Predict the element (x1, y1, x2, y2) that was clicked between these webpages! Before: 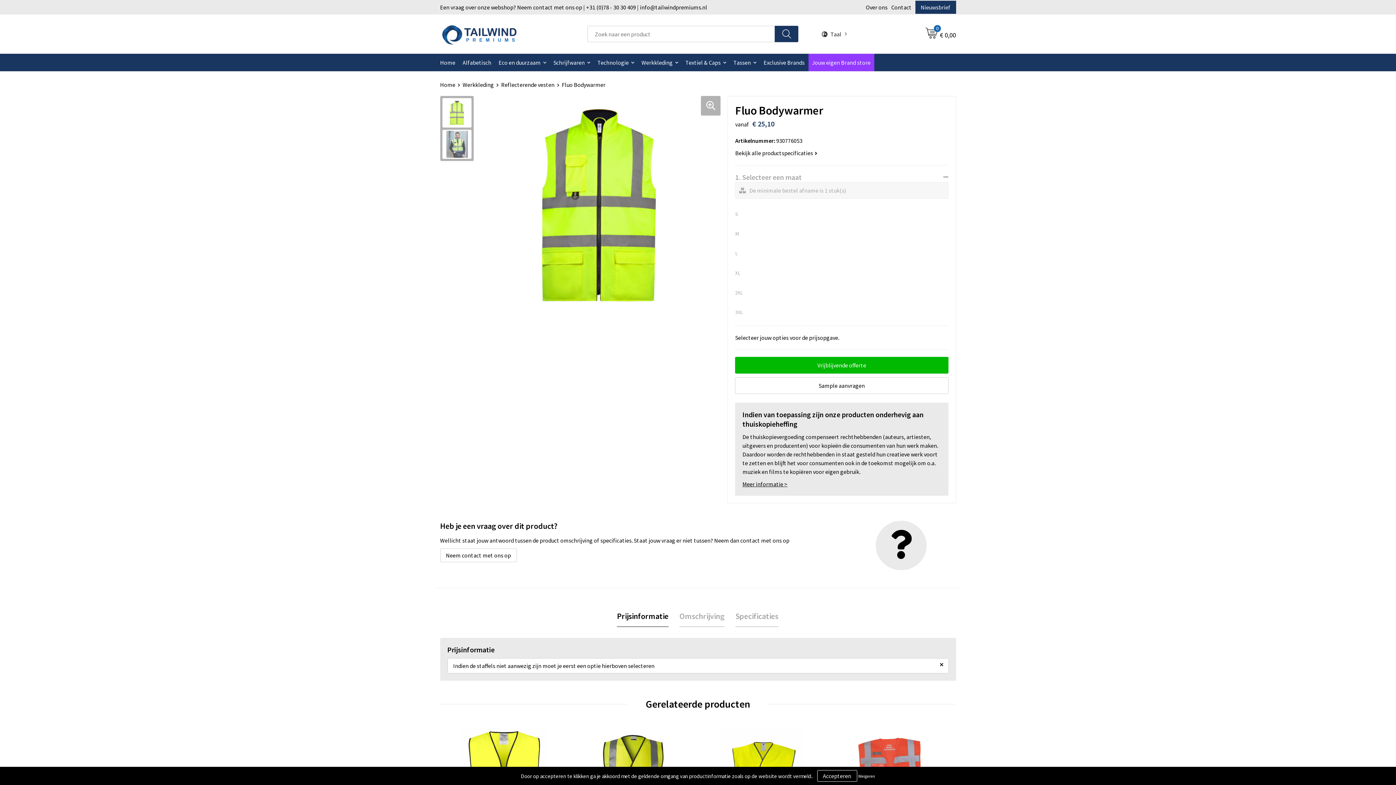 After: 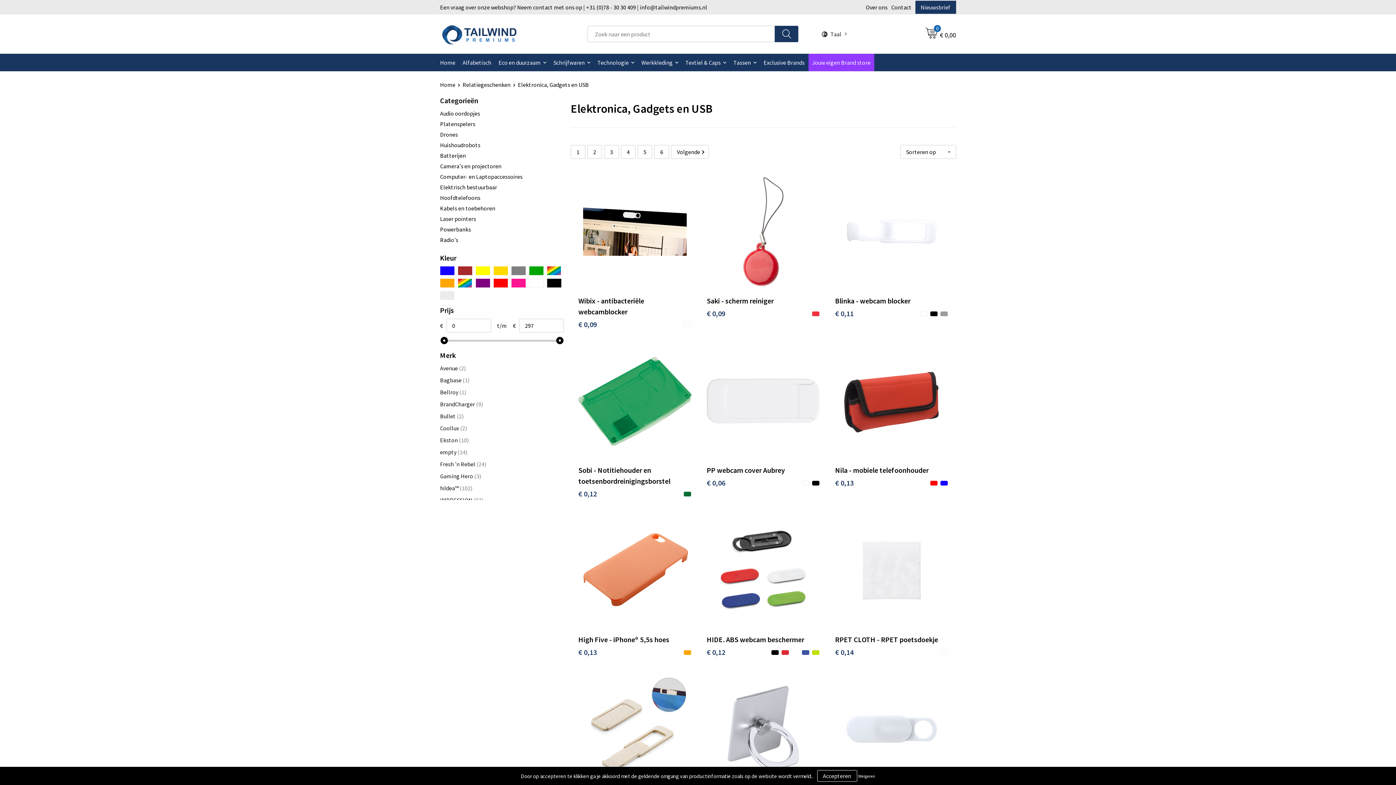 Action: label: Technologie bbox: (594, 53, 638, 71)